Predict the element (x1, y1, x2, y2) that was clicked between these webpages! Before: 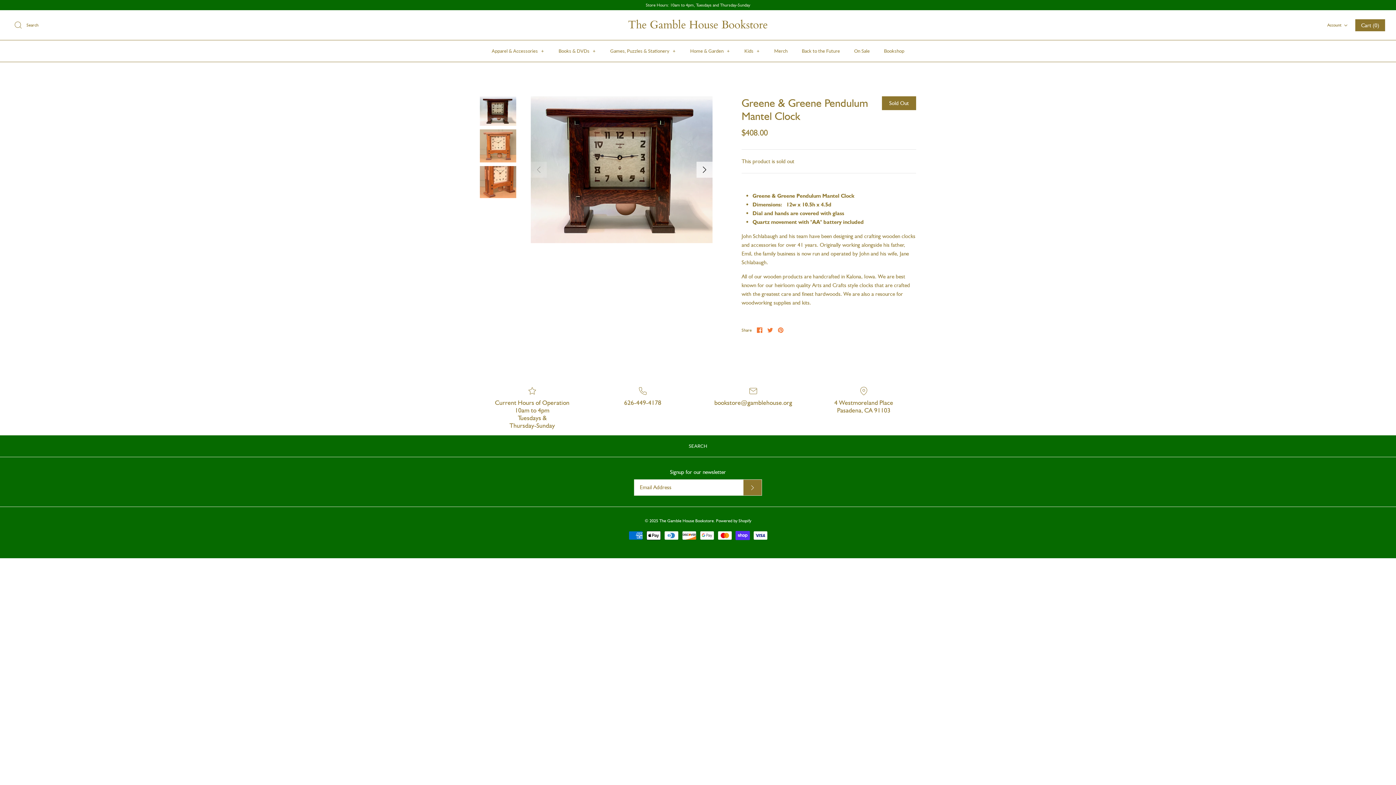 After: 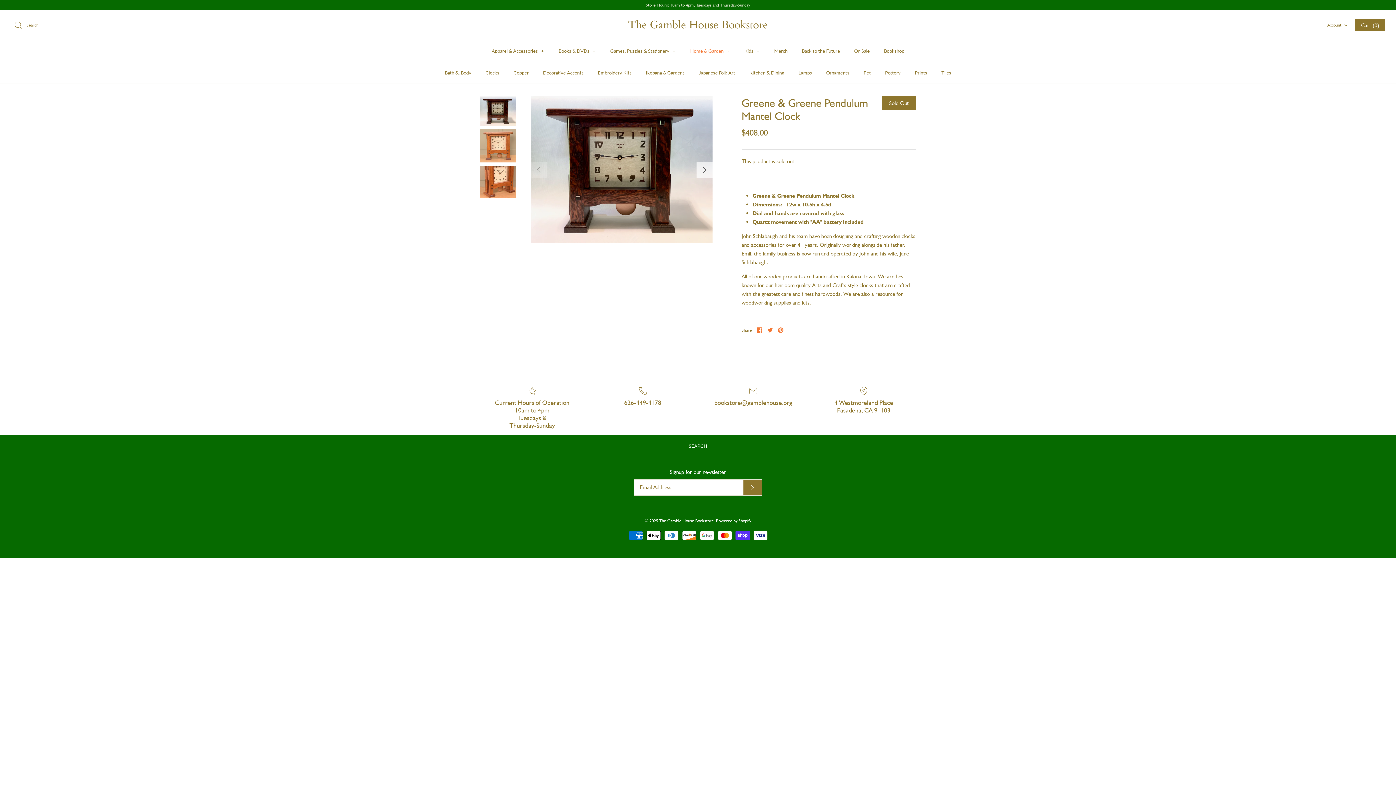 Action: label: Home & Garden + bbox: (683, 40, 736, 61)